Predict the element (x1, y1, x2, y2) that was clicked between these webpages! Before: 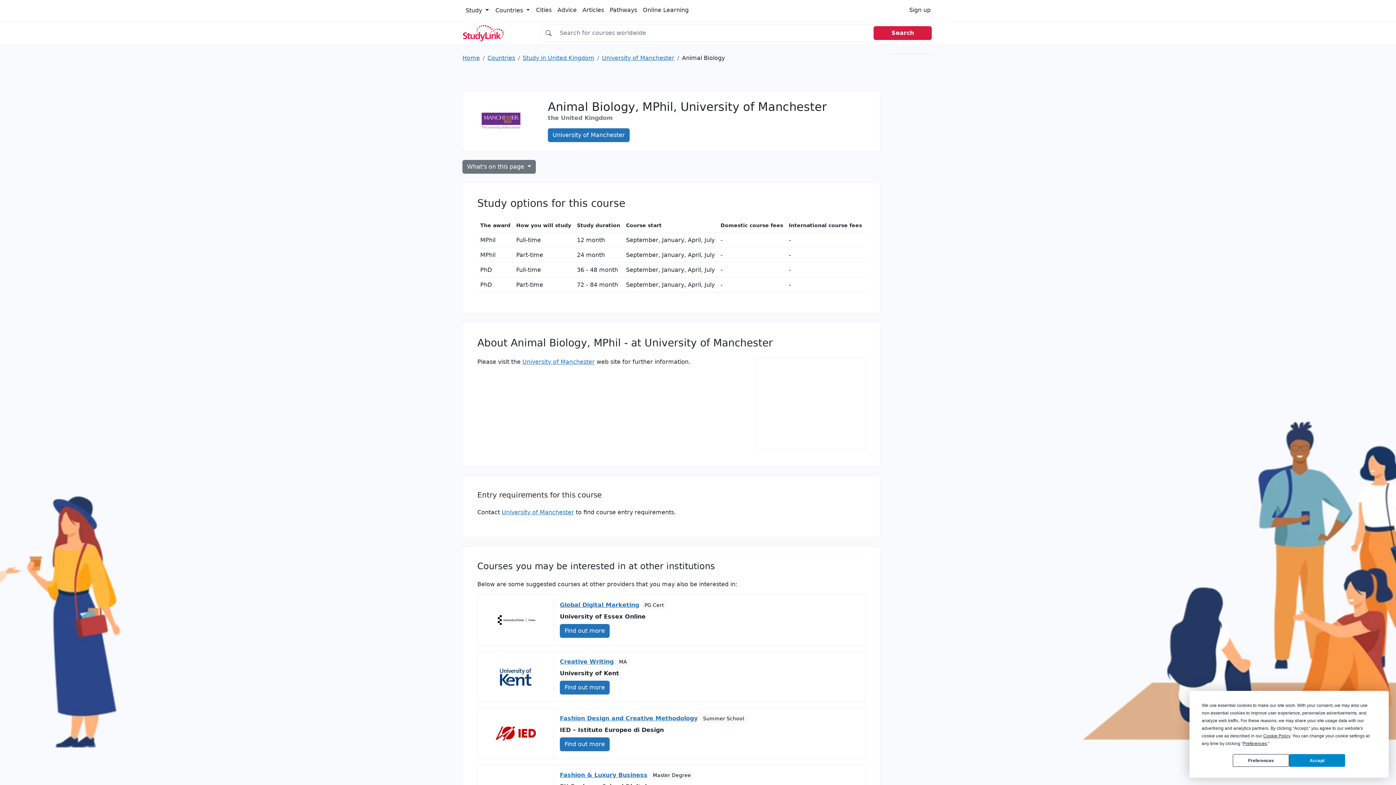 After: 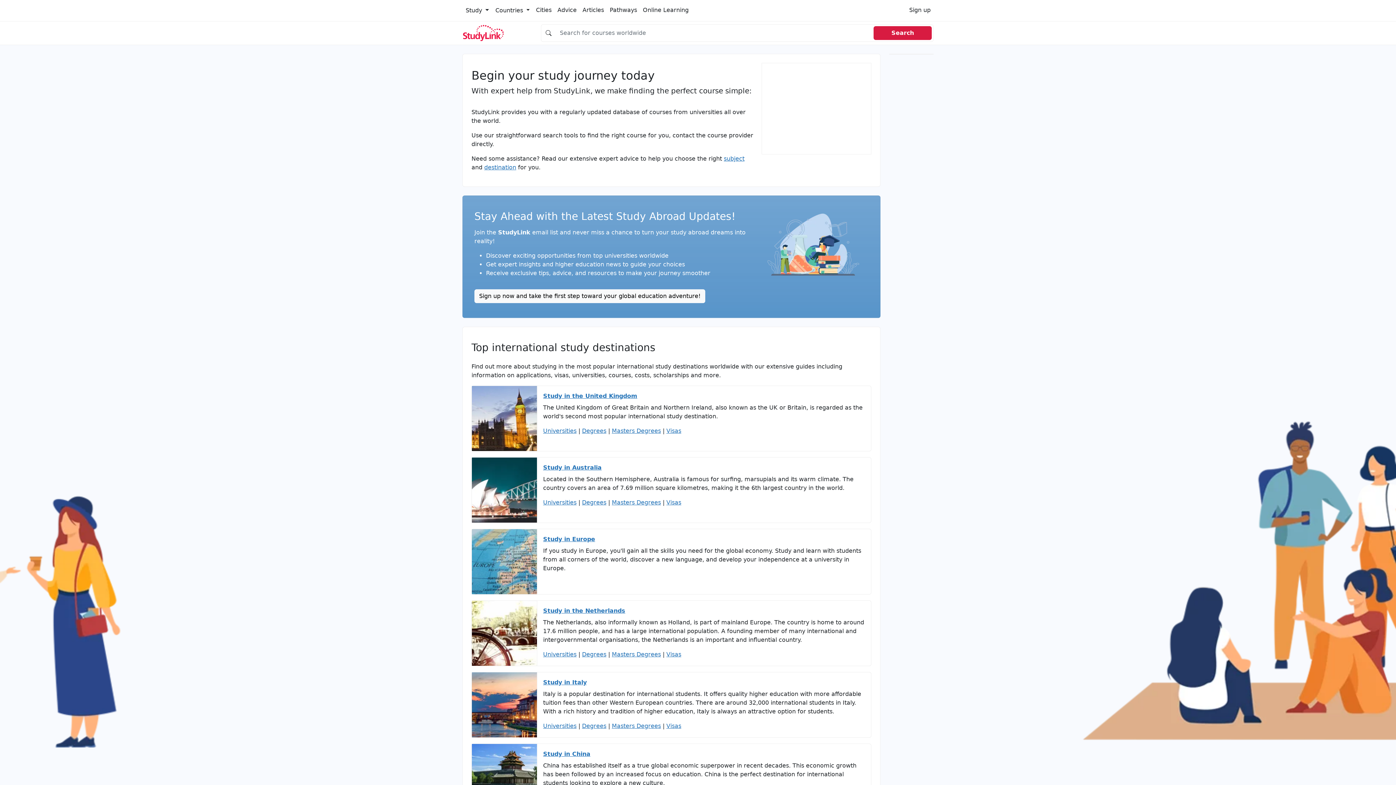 Action: label: Home bbox: (462, 24, 504, 41)